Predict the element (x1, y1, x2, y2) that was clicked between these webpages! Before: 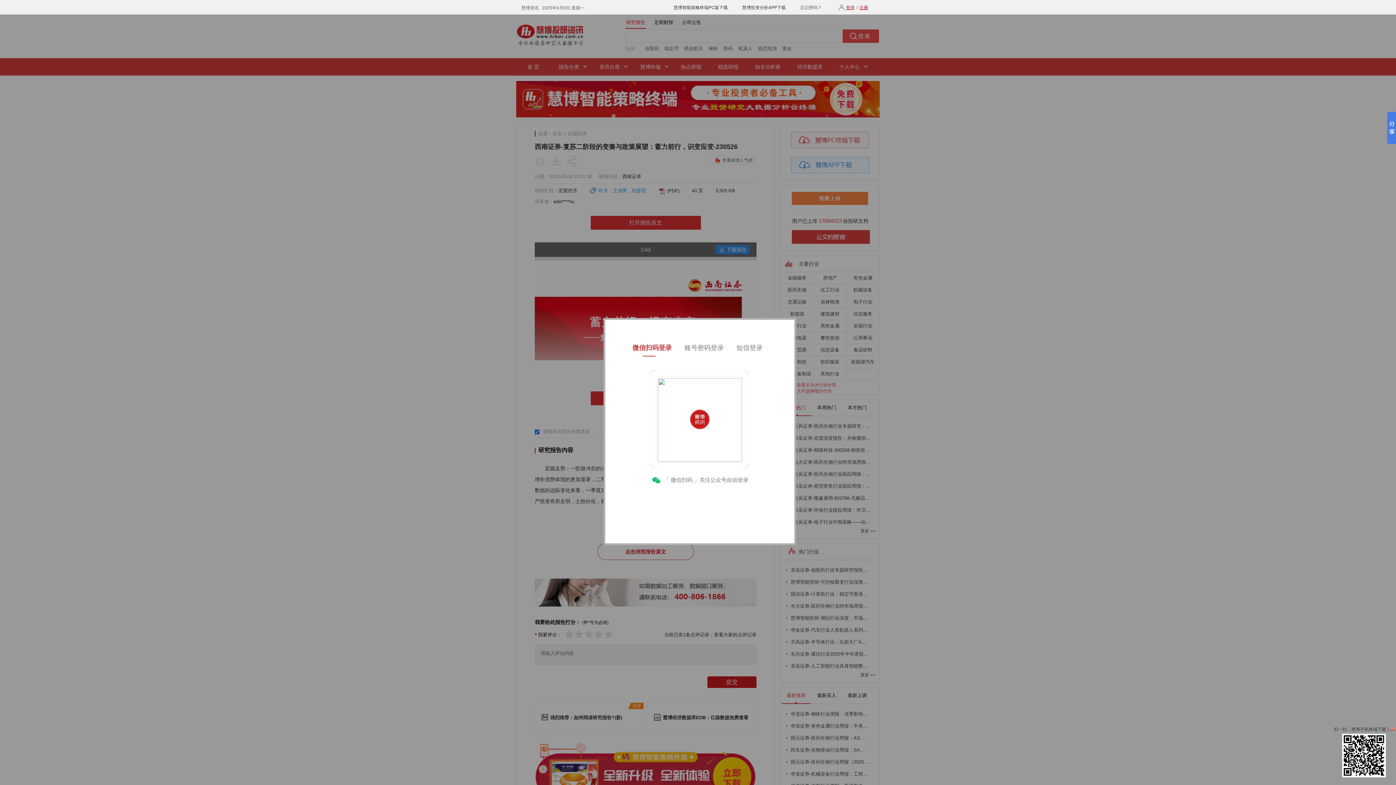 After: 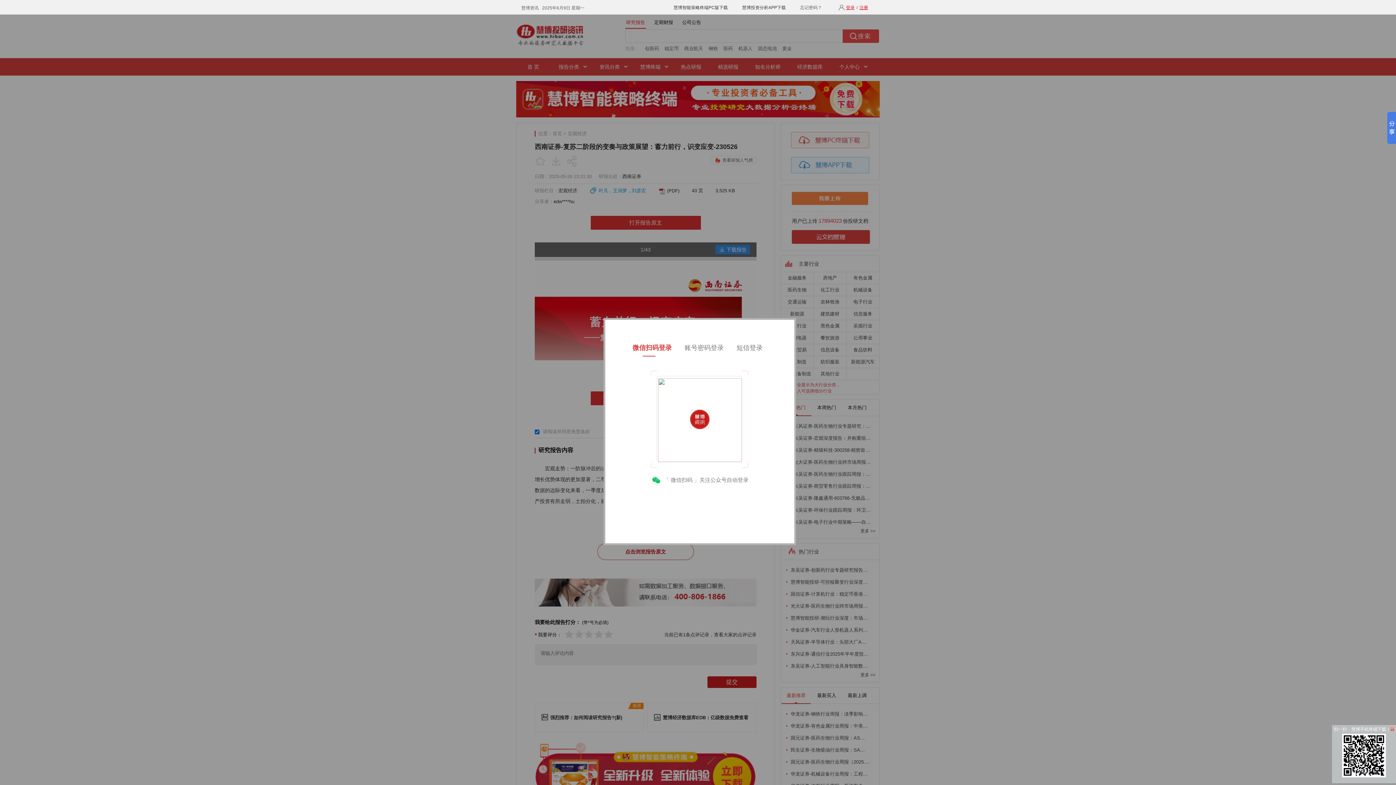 Action: bbox: (1342, 773, 1386, 778)